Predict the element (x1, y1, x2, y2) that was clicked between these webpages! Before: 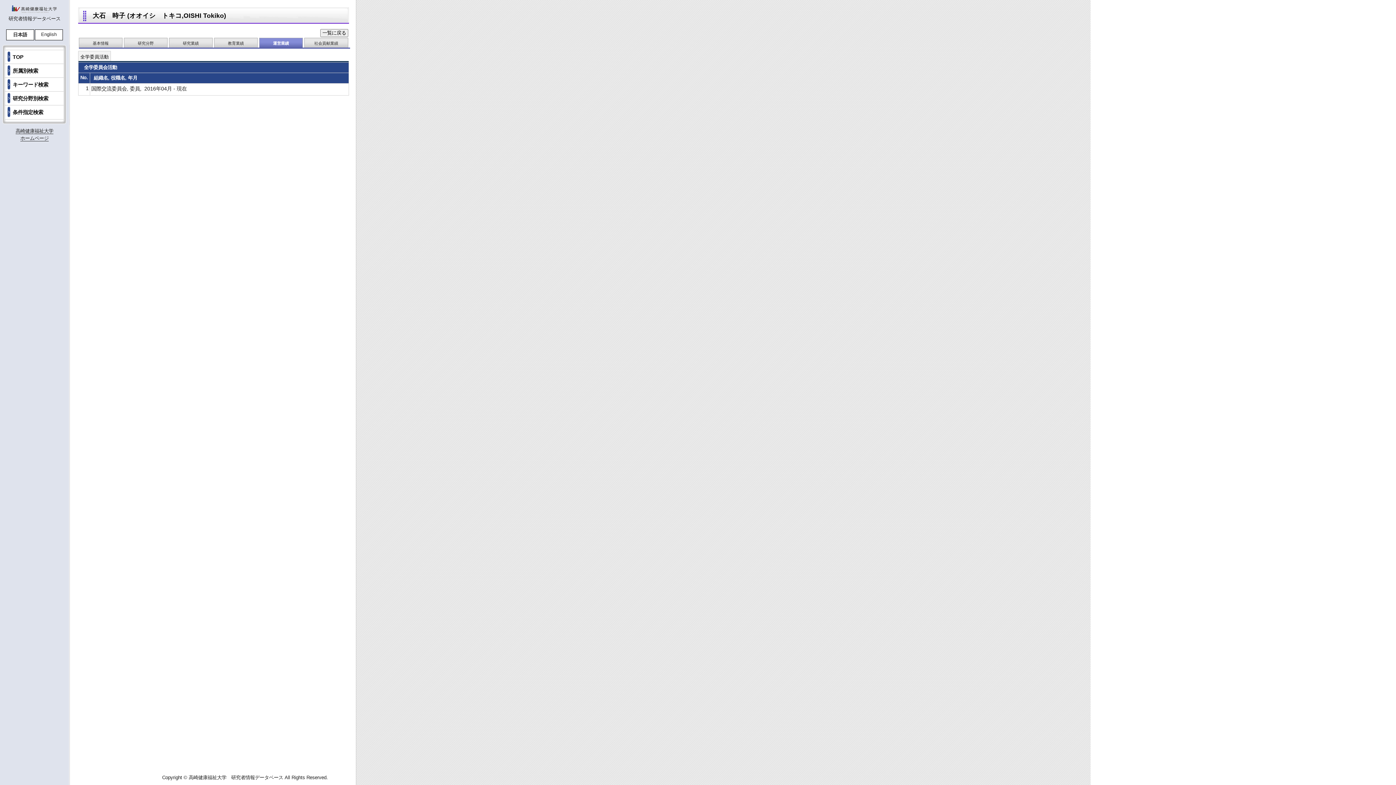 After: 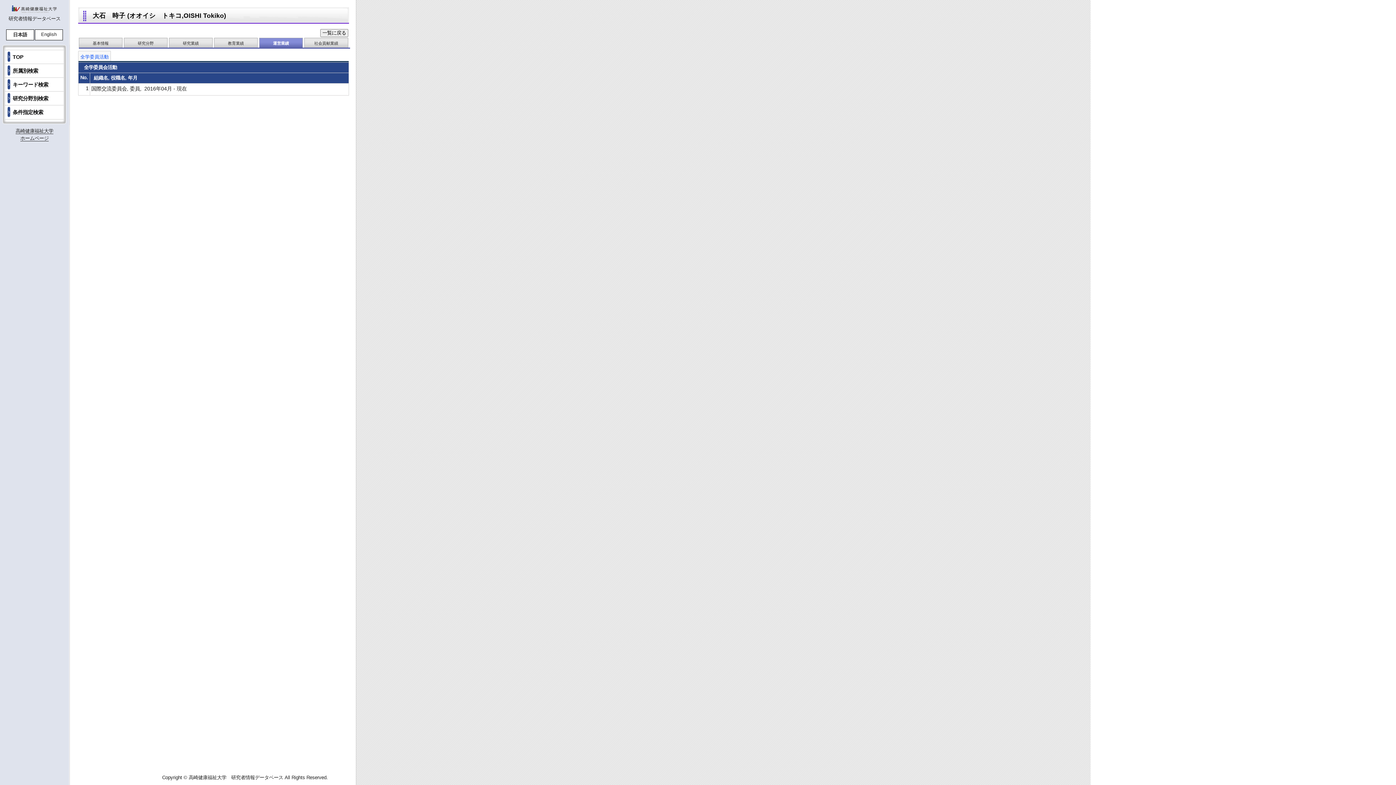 Action: bbox: (78, 50, 110, 61) label: 全学委員活動